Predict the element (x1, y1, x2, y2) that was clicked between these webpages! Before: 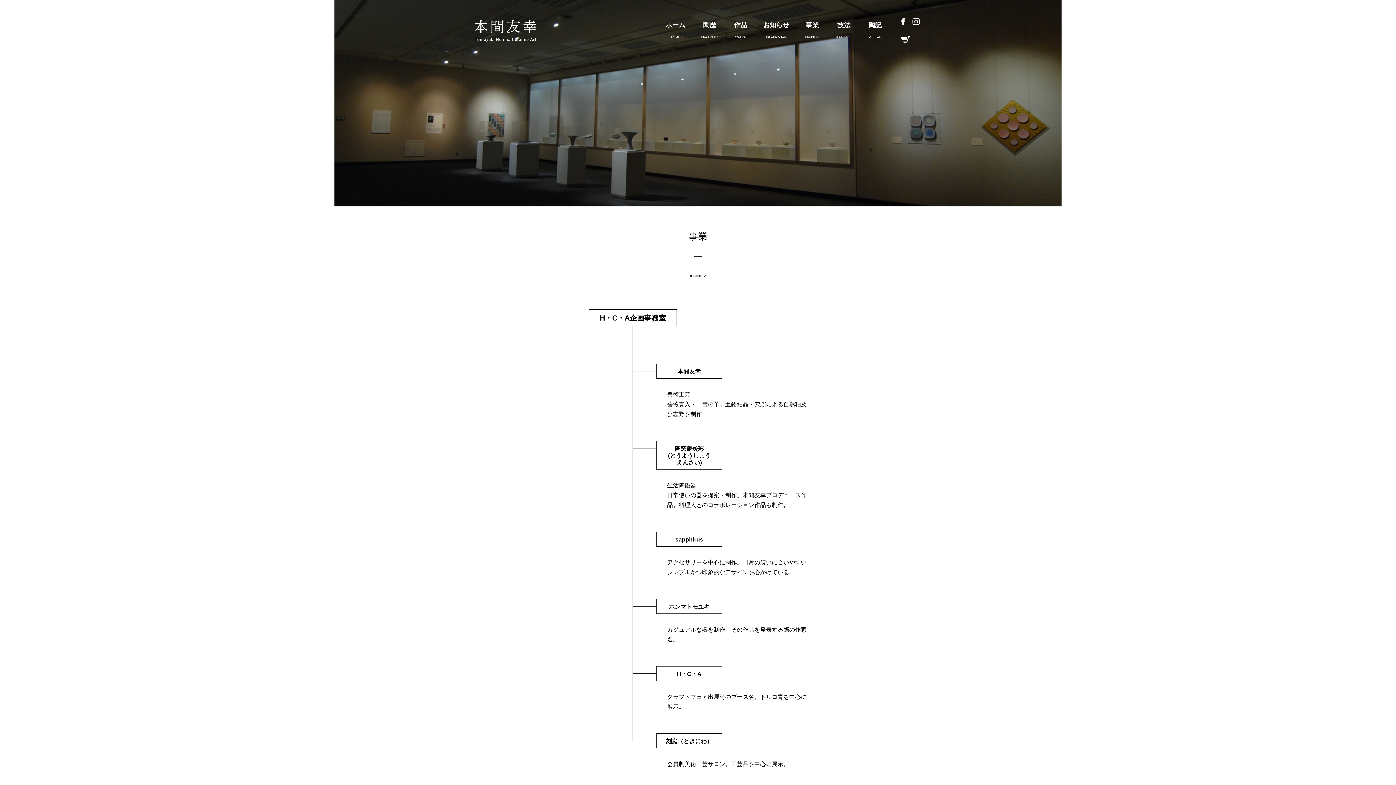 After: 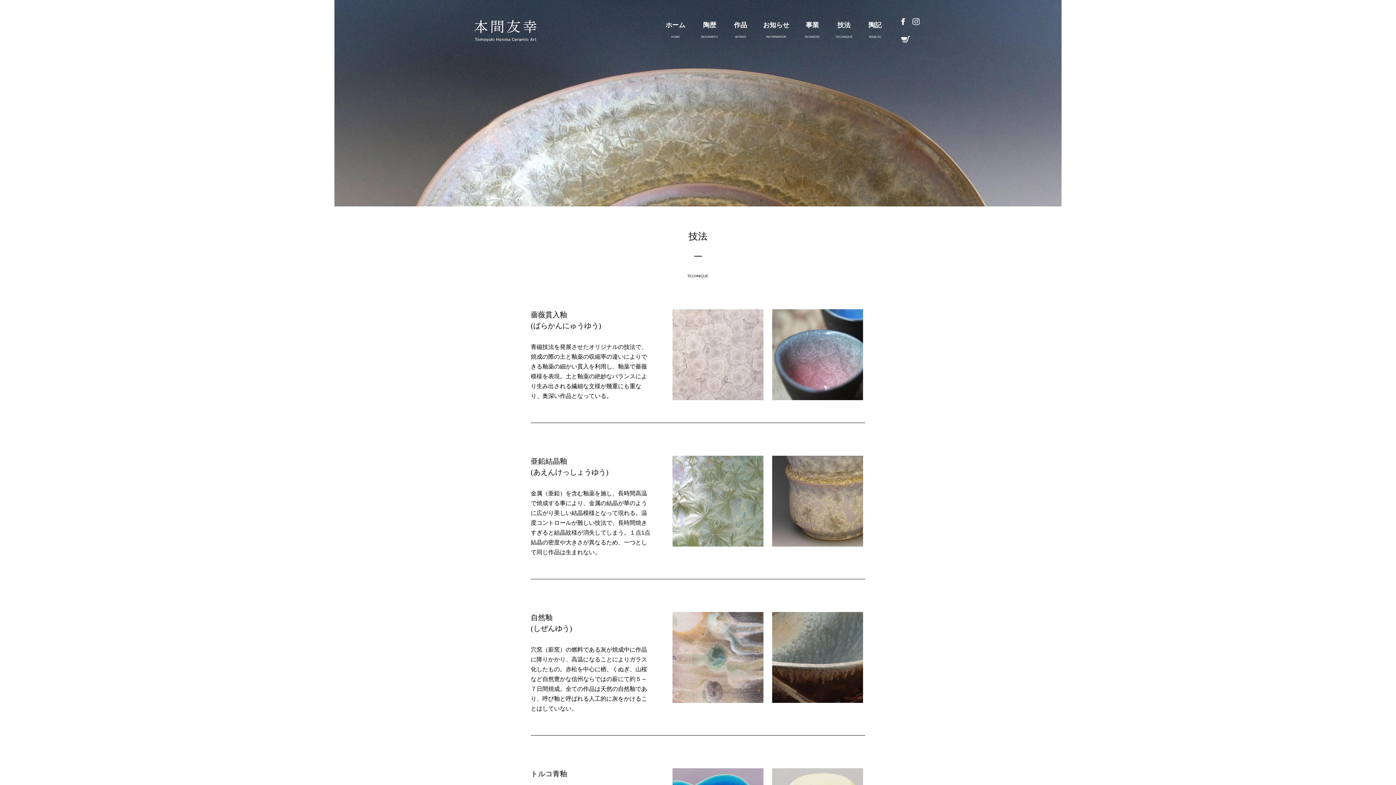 Action: label: 技法
TECHNIQUE bbox: (835, 21, 852, 38)